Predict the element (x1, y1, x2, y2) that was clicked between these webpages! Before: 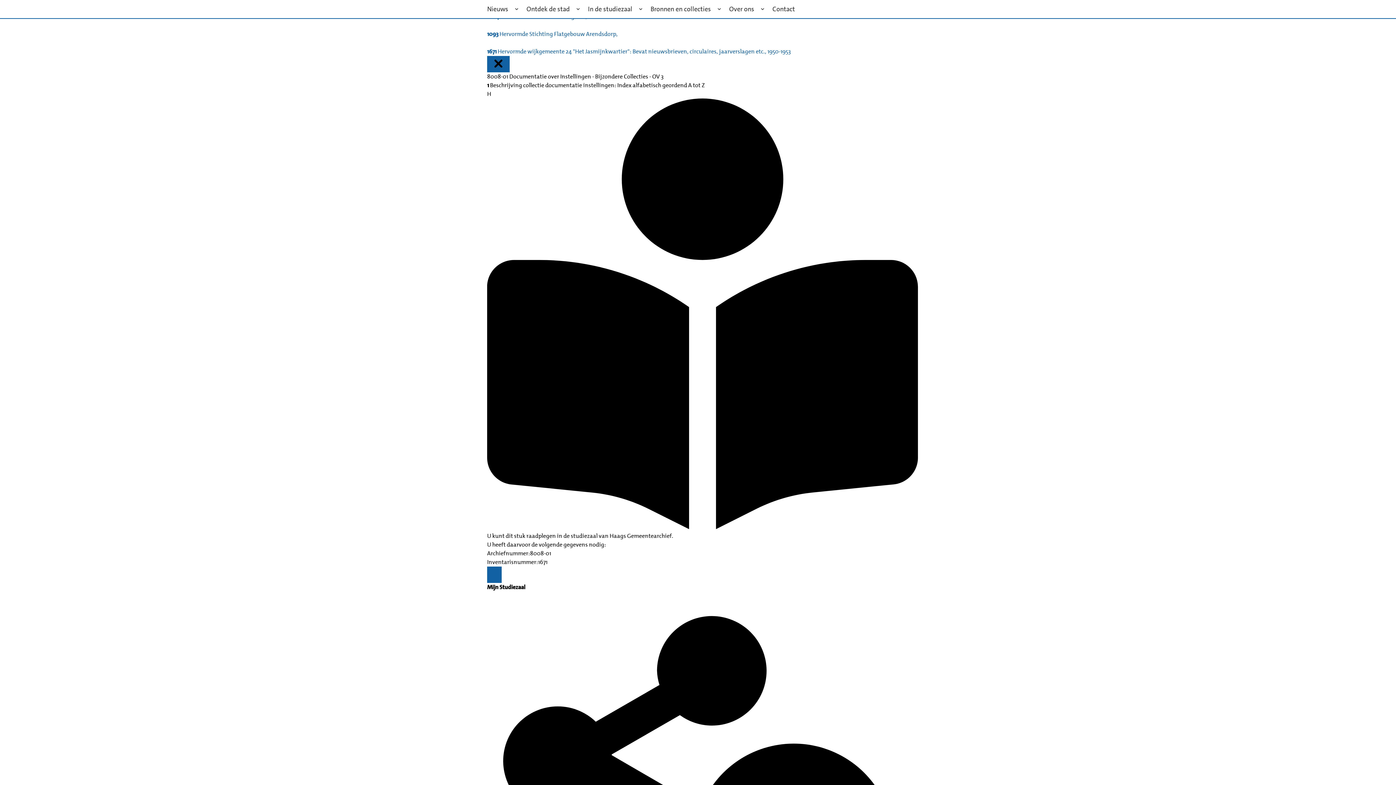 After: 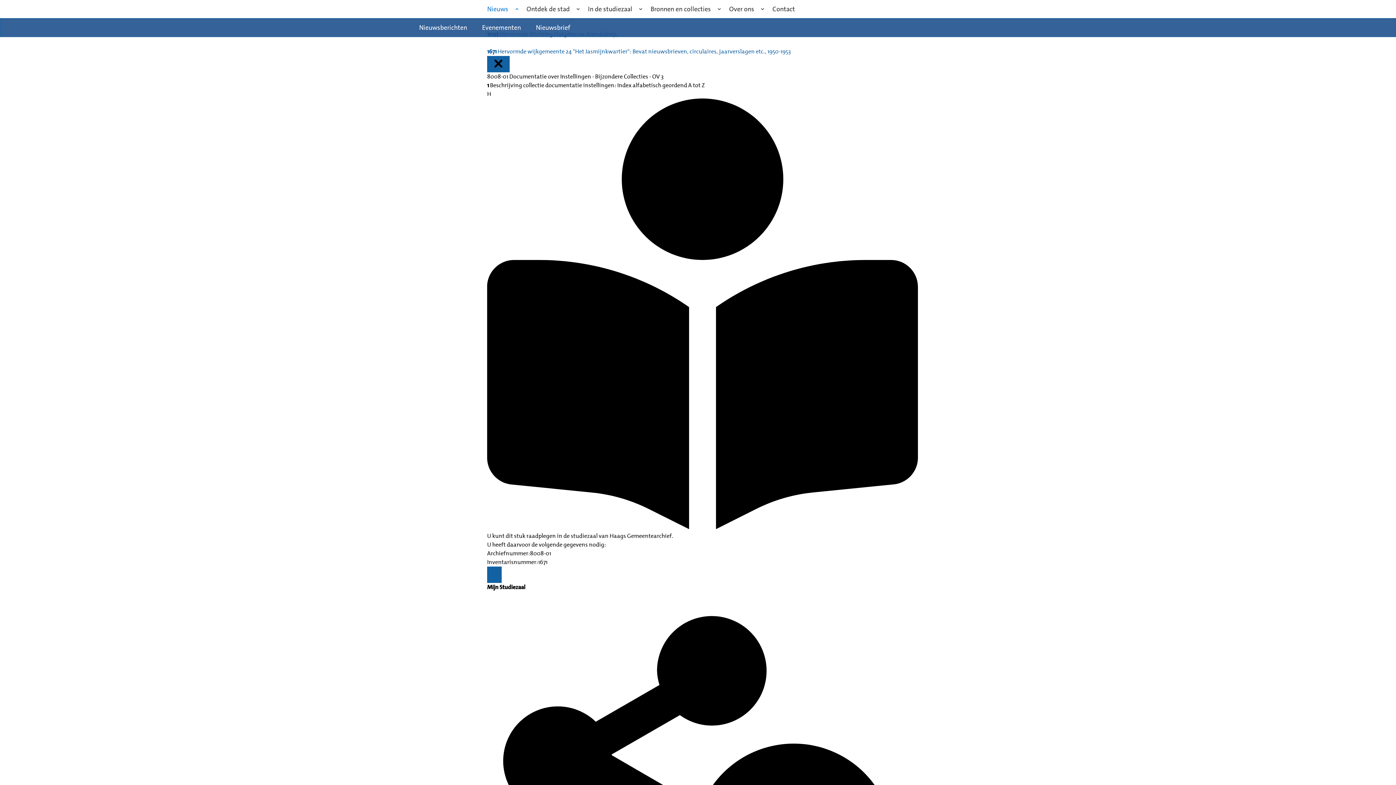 Action: label: Nieuws bbox: (481, 0, 514, 18)